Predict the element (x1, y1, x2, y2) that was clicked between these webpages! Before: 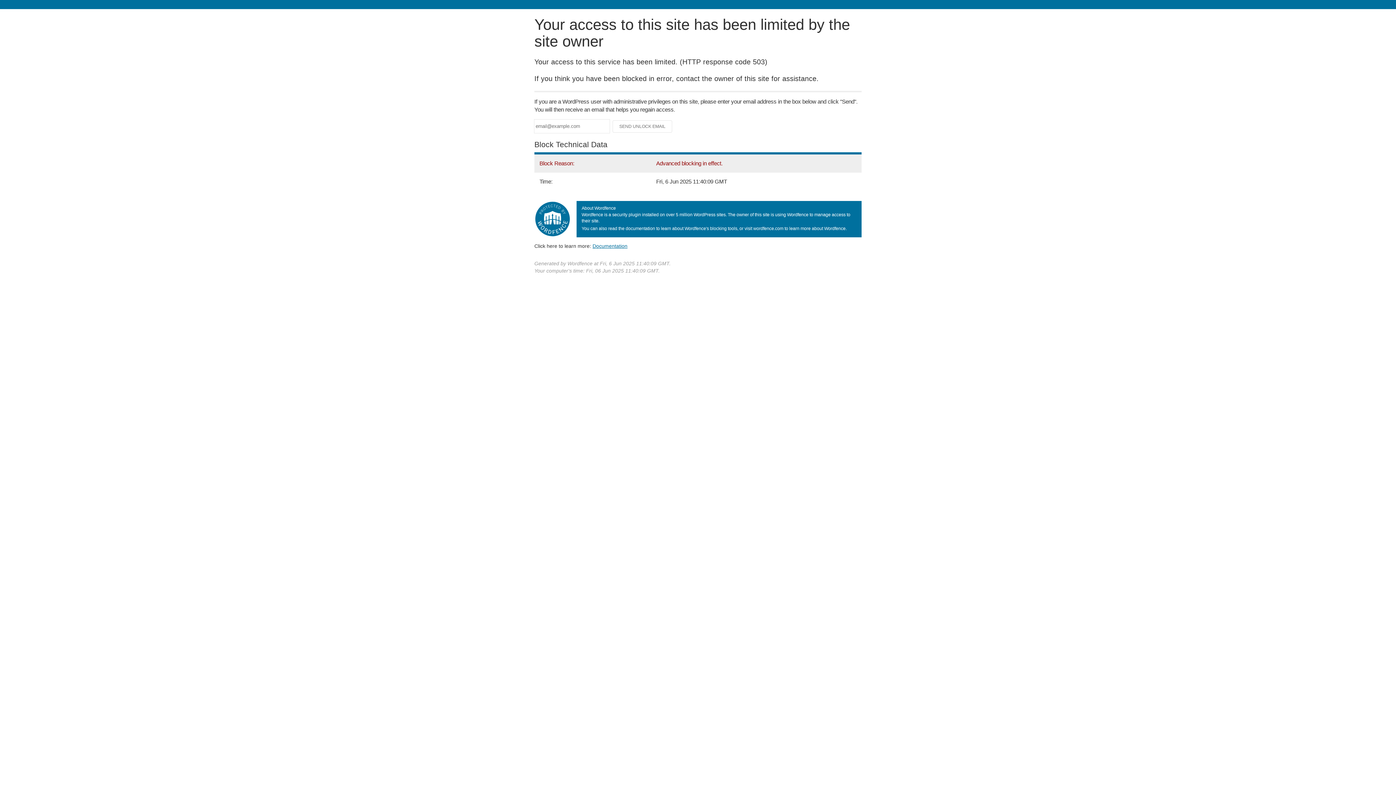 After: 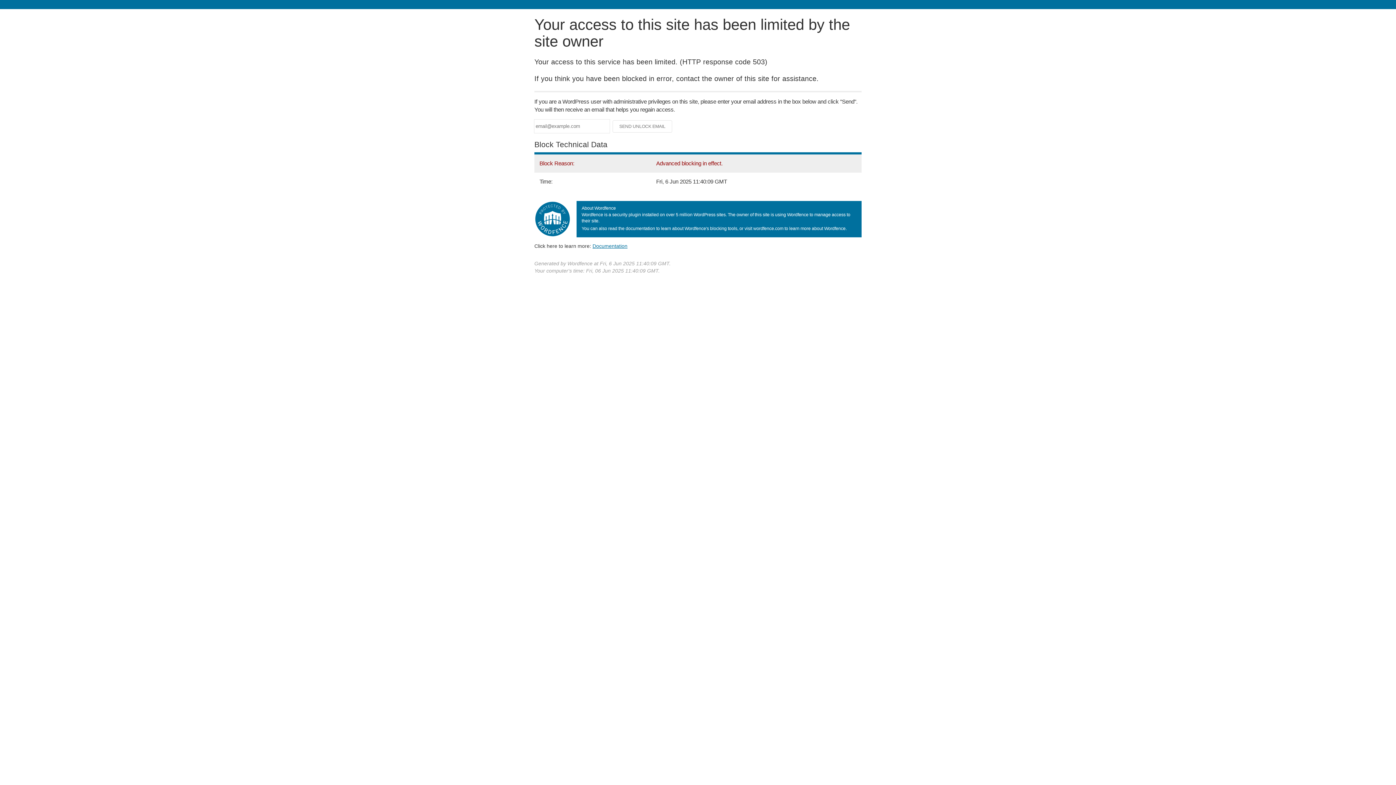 Action: label: Documentation bbox: (592, 243, 627, 248)